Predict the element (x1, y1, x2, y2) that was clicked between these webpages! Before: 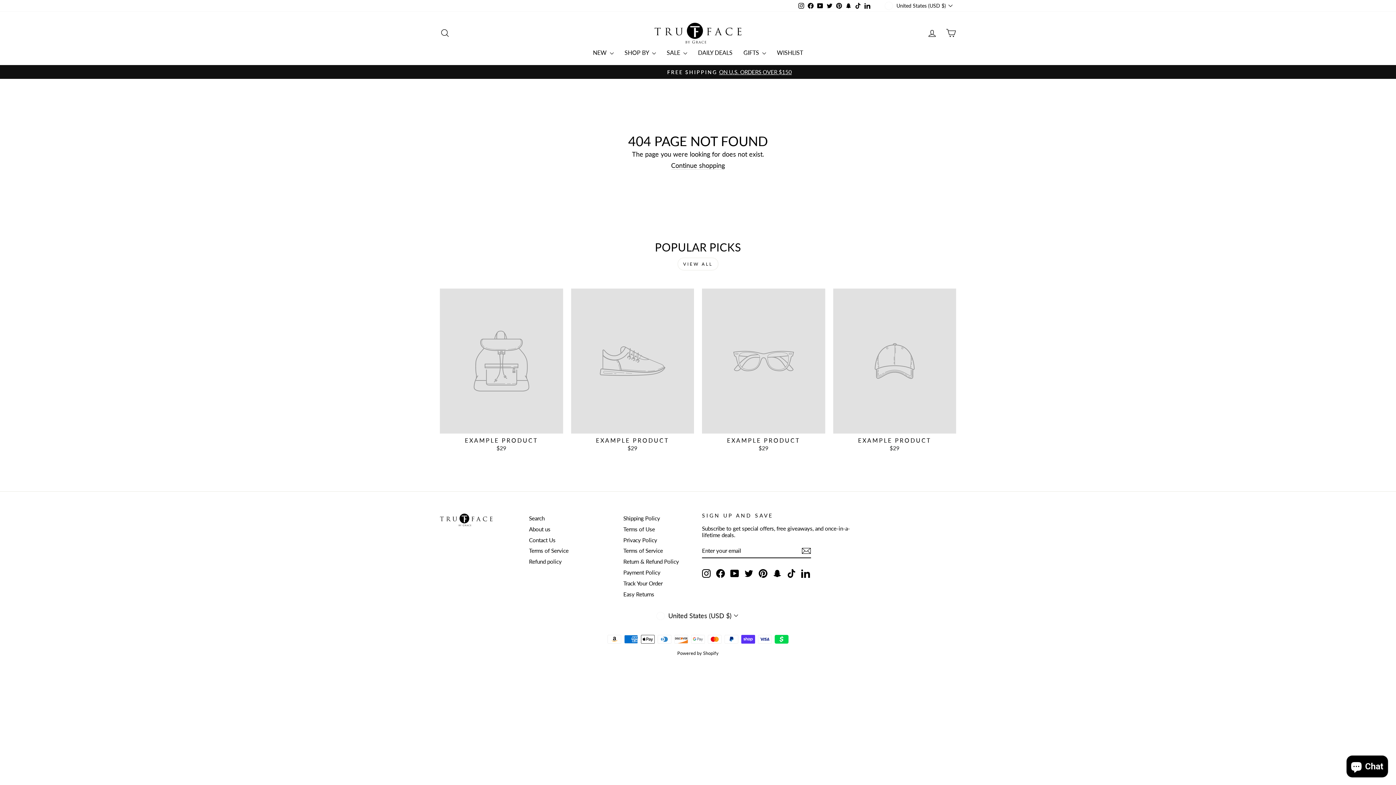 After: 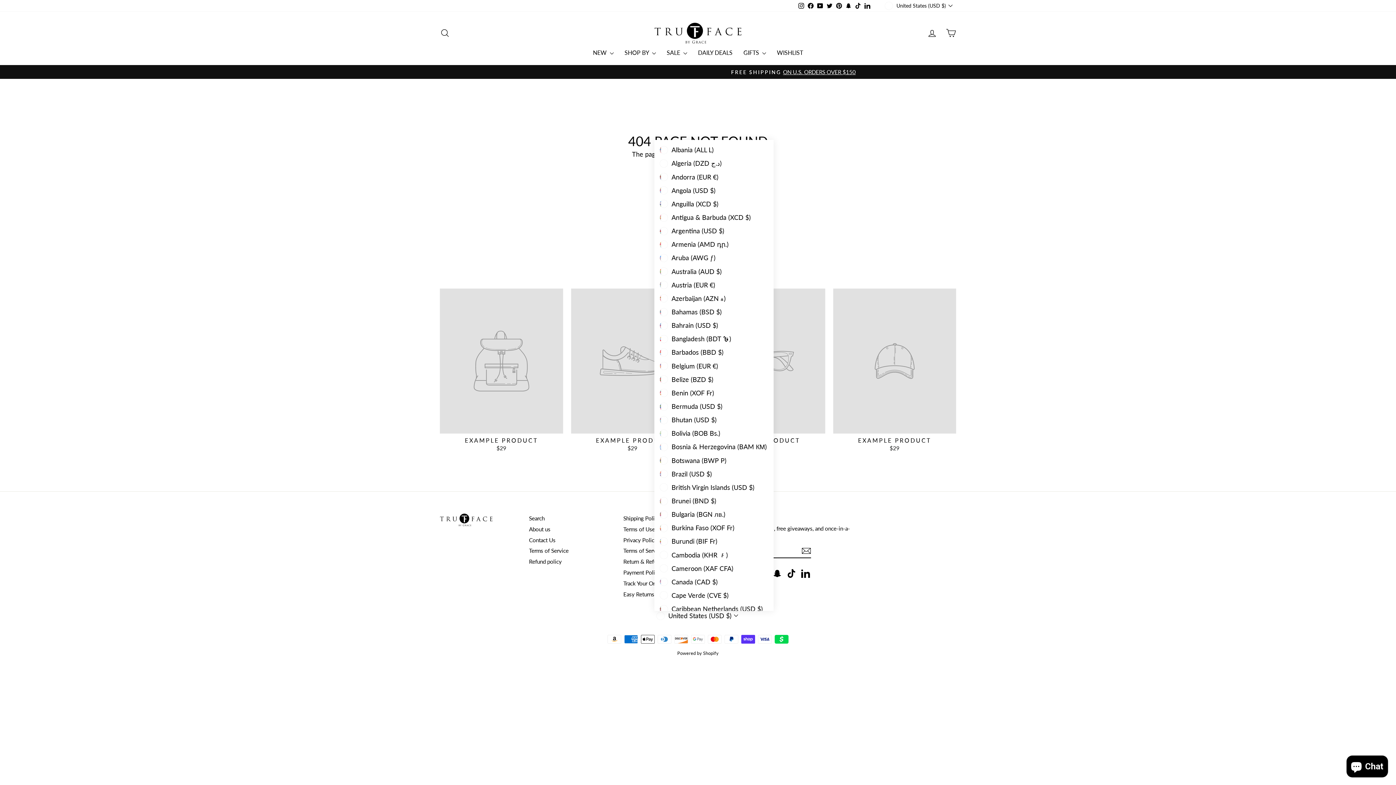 Action: bbox: (654, 611, 741, 620) label: United States (USD $)